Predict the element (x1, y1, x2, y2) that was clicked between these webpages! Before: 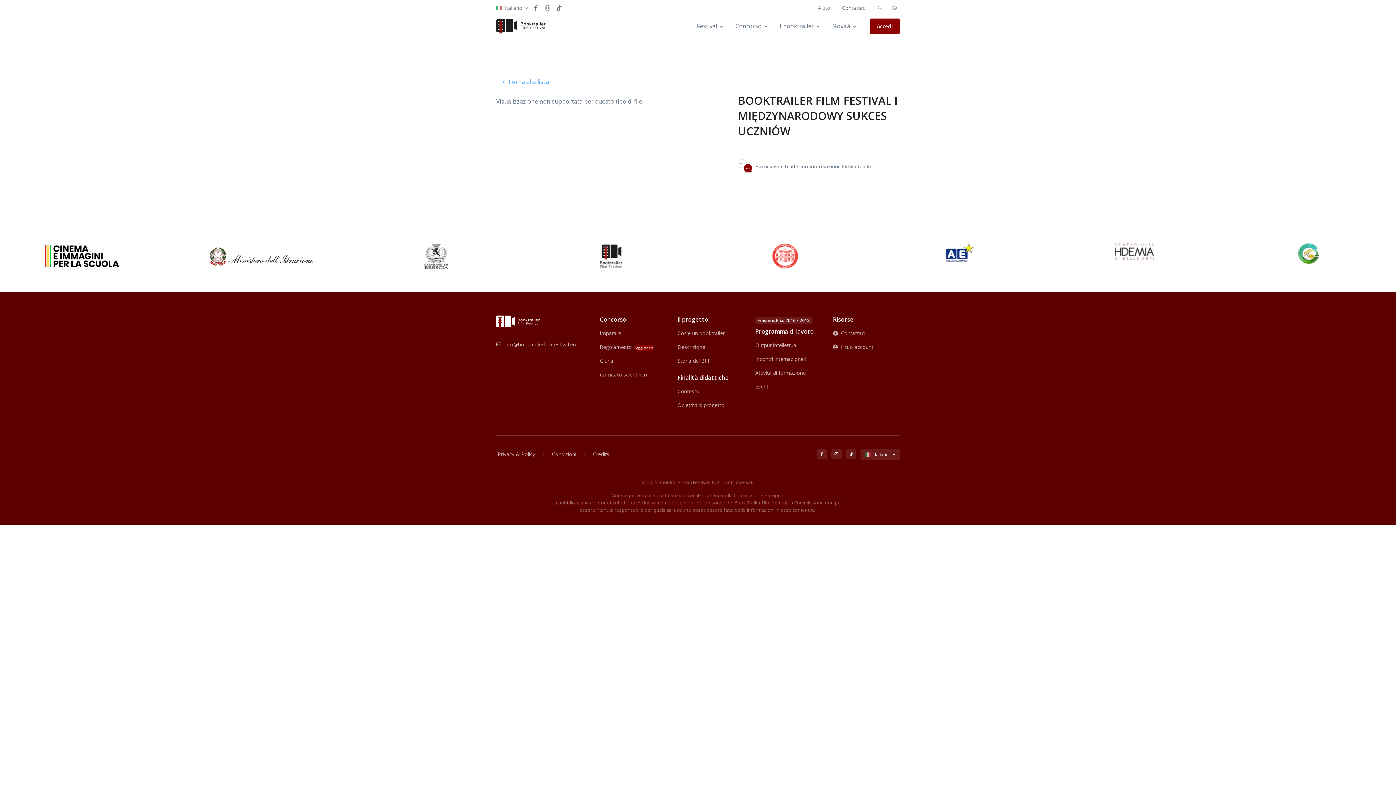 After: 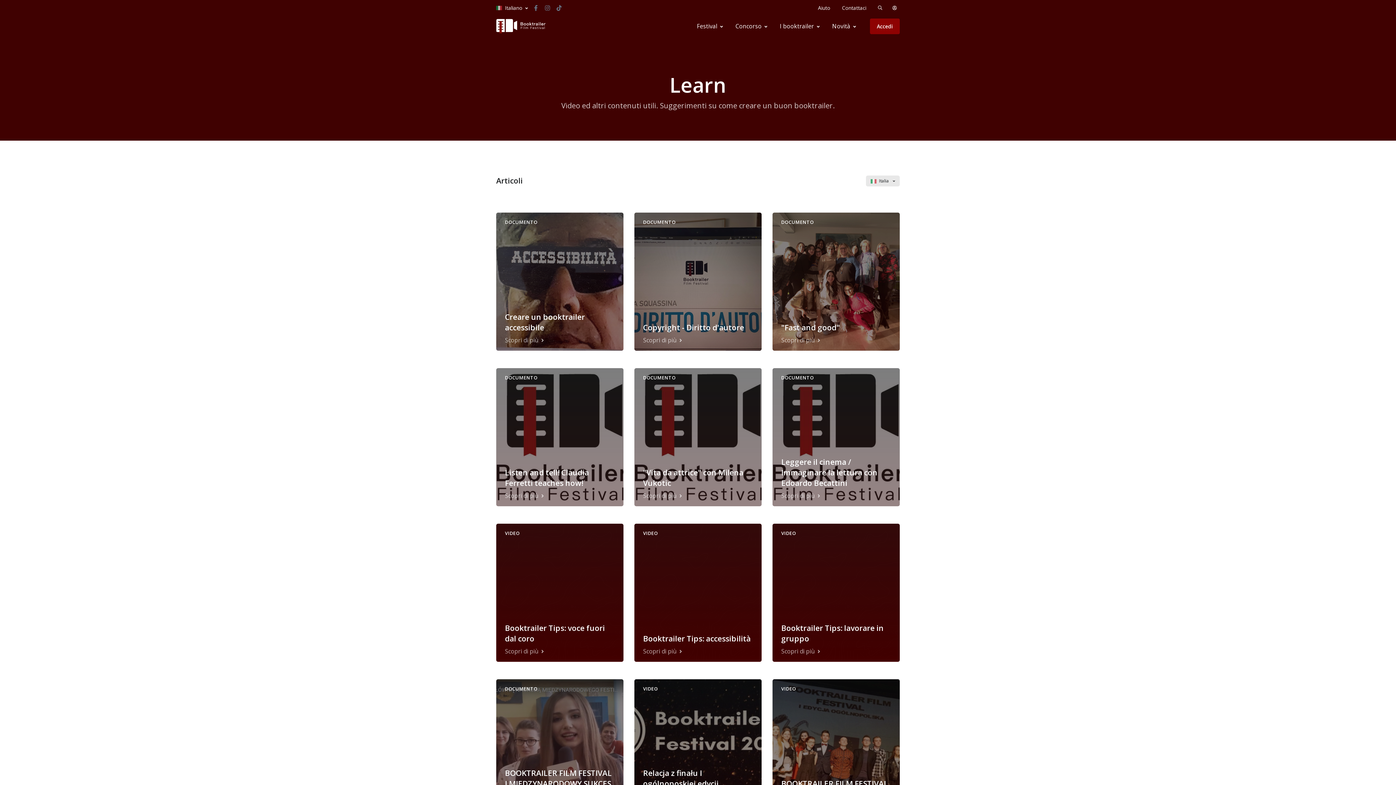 Action: label: Imparare bbox: (600, 326, 666, 340)